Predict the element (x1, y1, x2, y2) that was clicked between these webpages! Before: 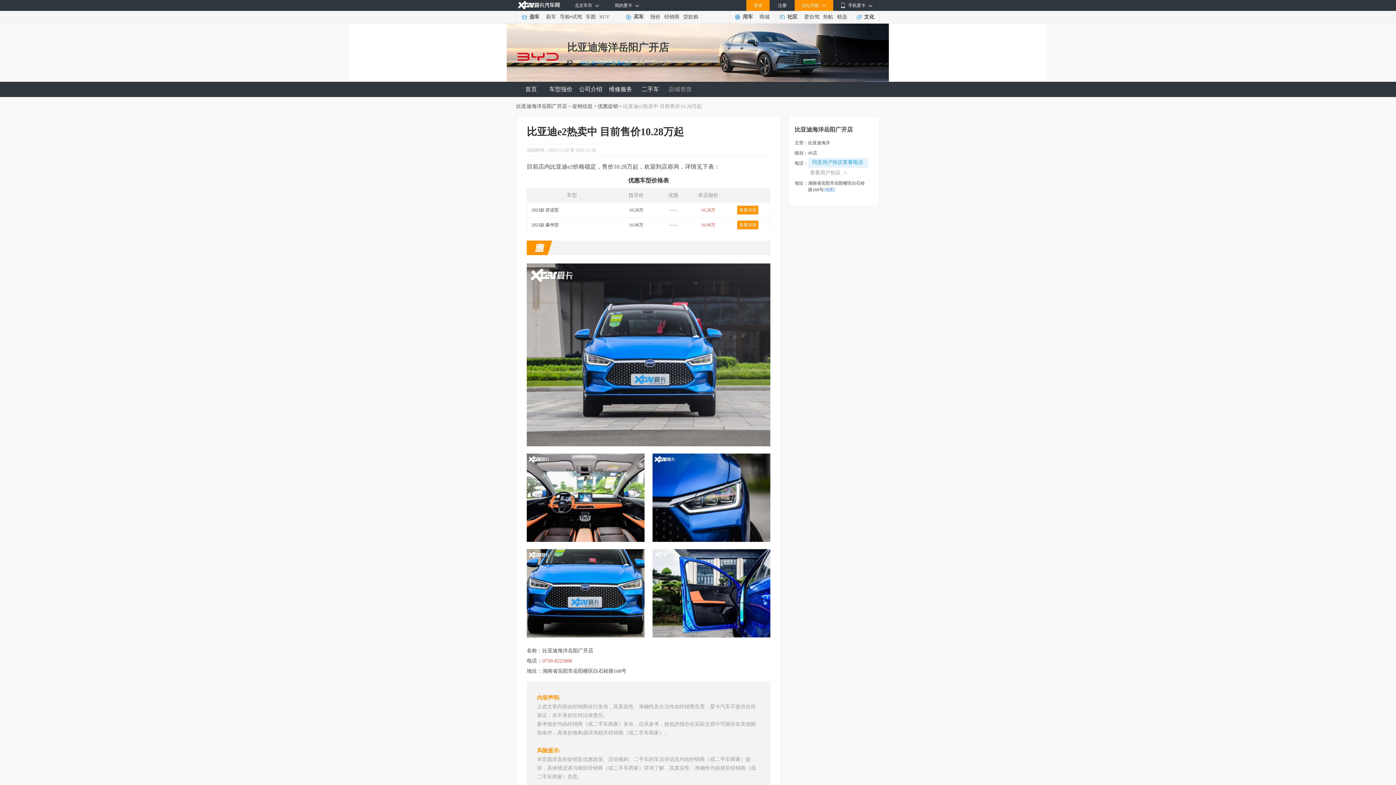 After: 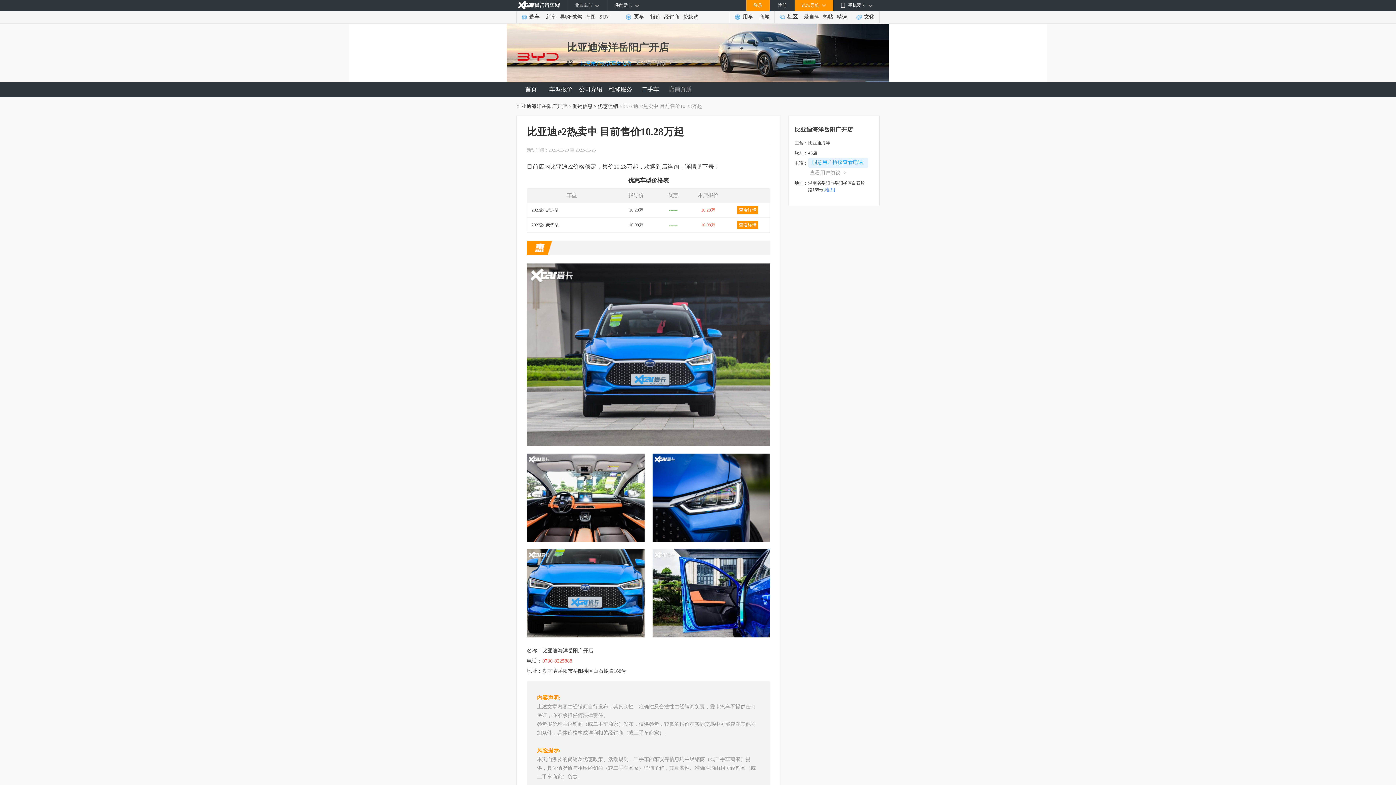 Action: bbox: (665, 81, 695, 97) label: 店铺资质